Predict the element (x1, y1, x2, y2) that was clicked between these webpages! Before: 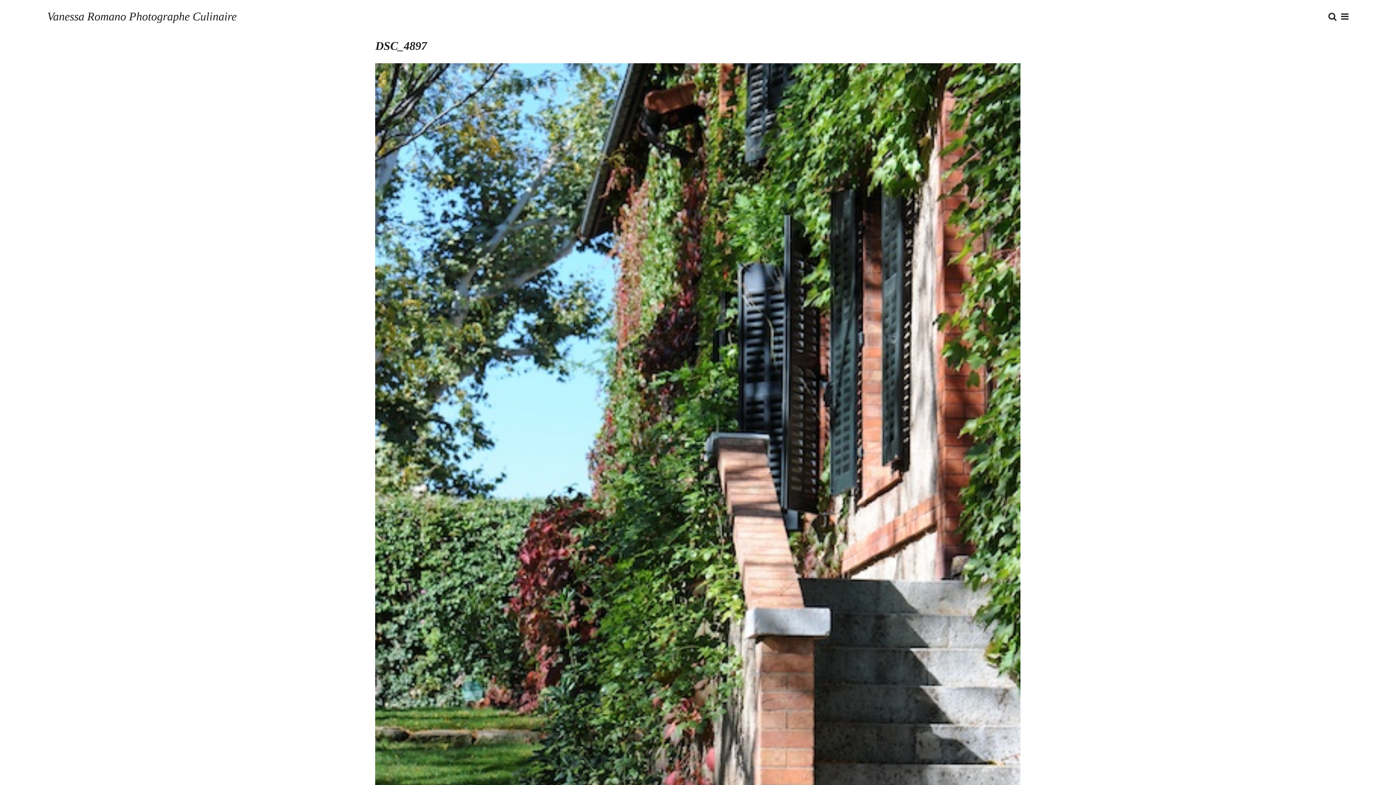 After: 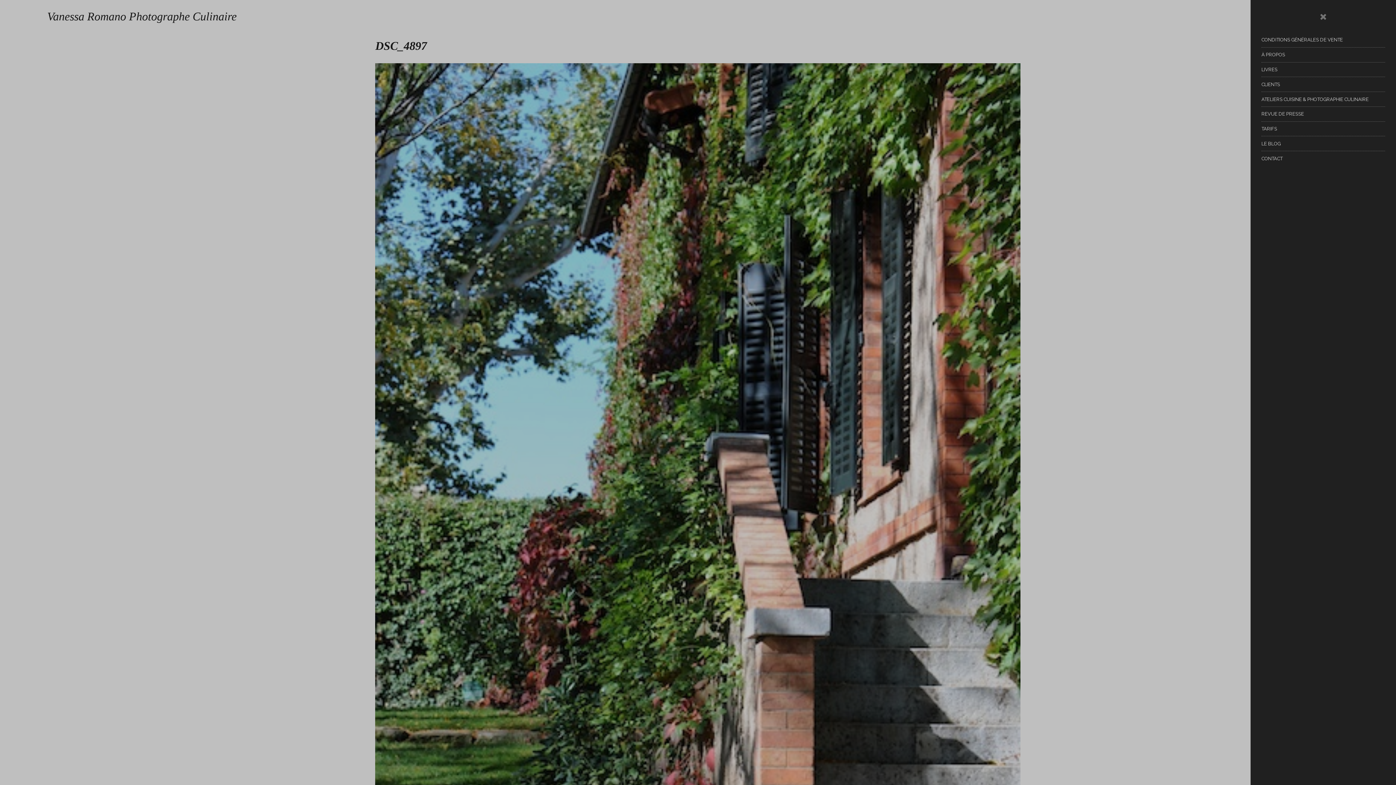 Action: bbox: (1338, 14, 1349, 21)